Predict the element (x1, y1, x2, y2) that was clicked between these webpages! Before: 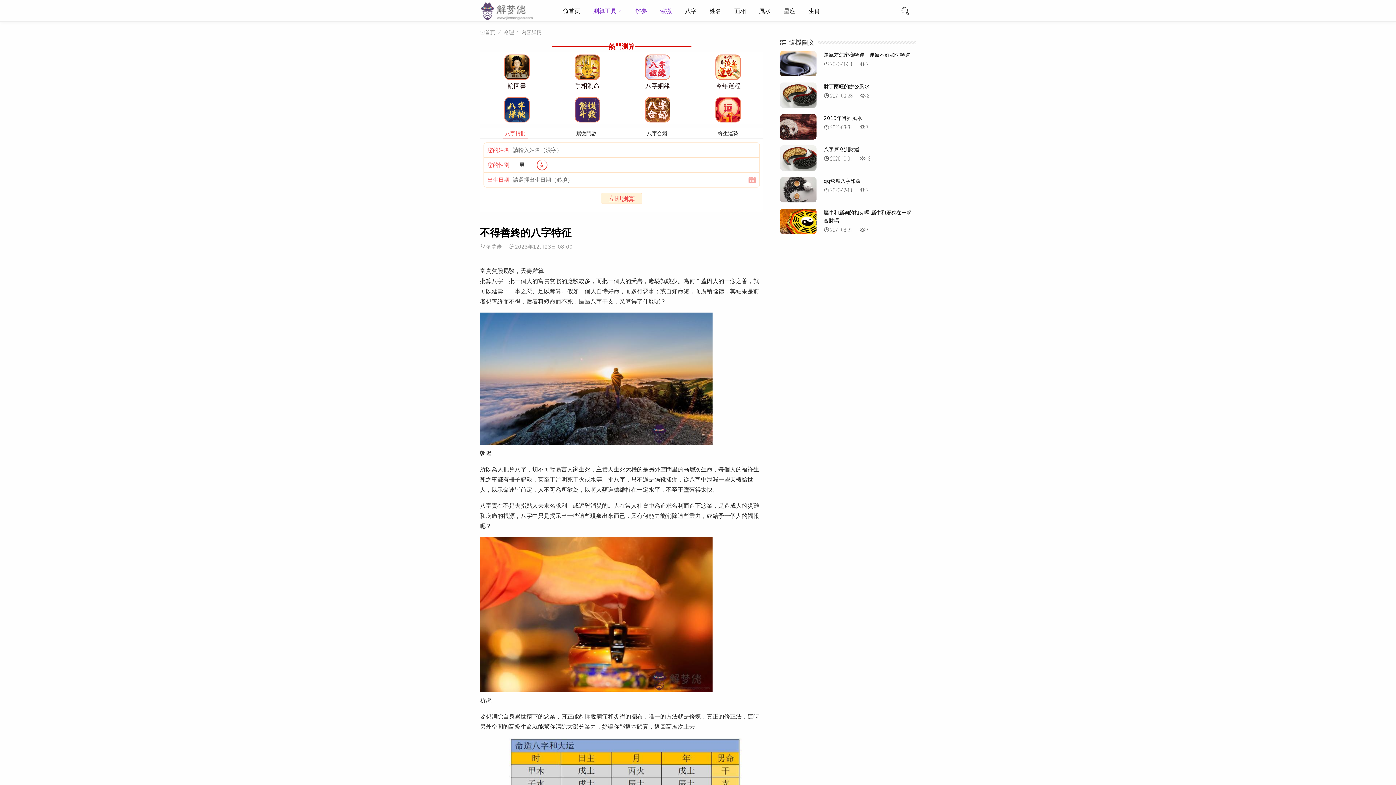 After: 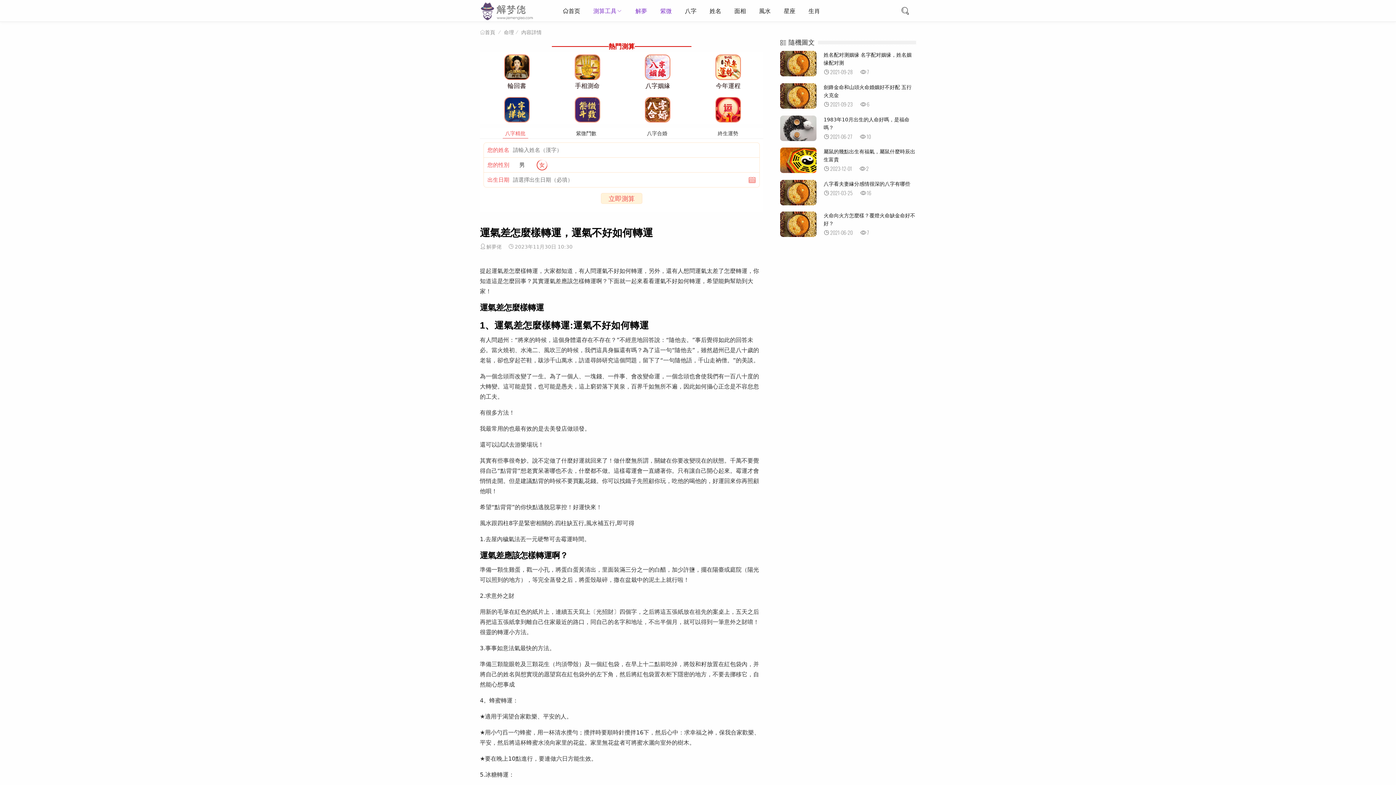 Action: label: 運氣差怎麼樣轉運，運氣不好如何轉運

2023-11-302 bbox: (780, 50, 916, 69)